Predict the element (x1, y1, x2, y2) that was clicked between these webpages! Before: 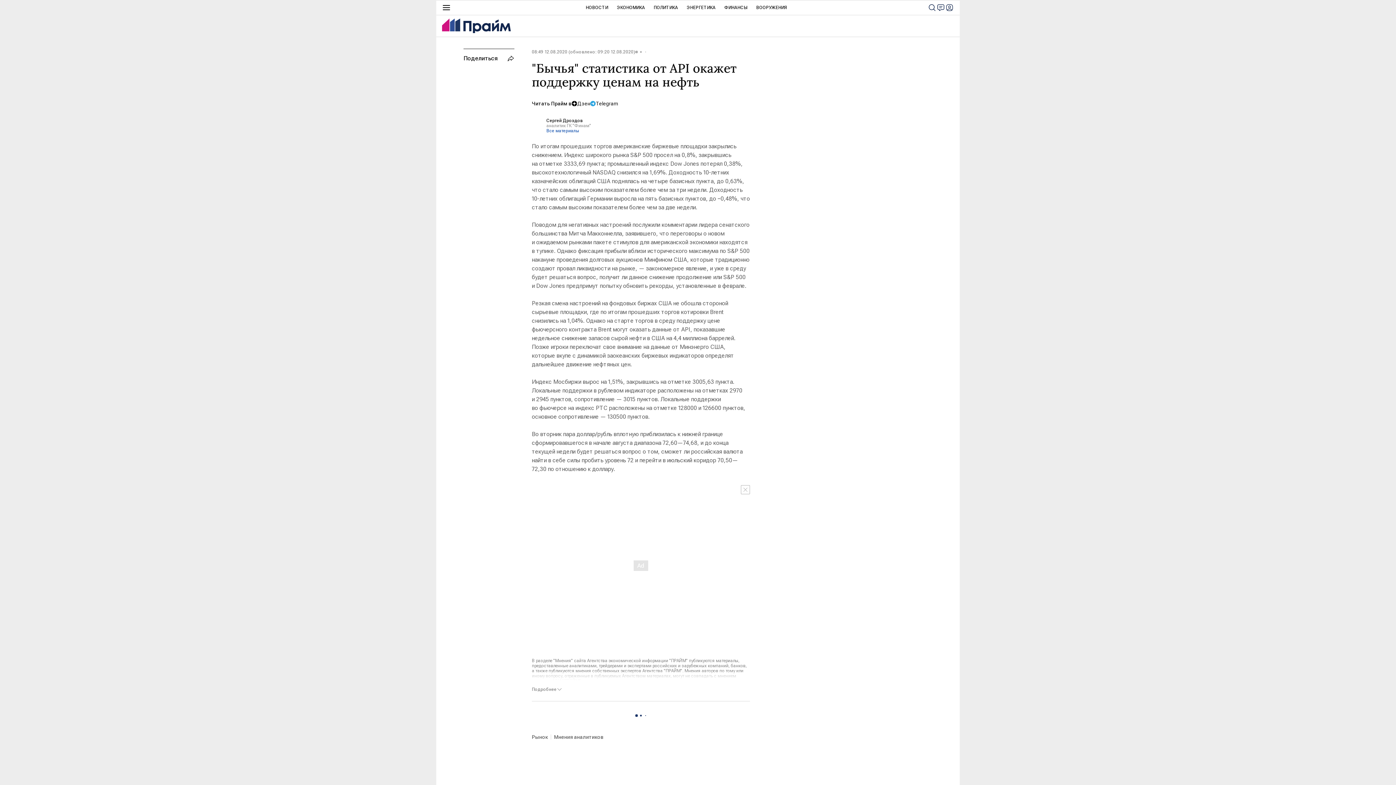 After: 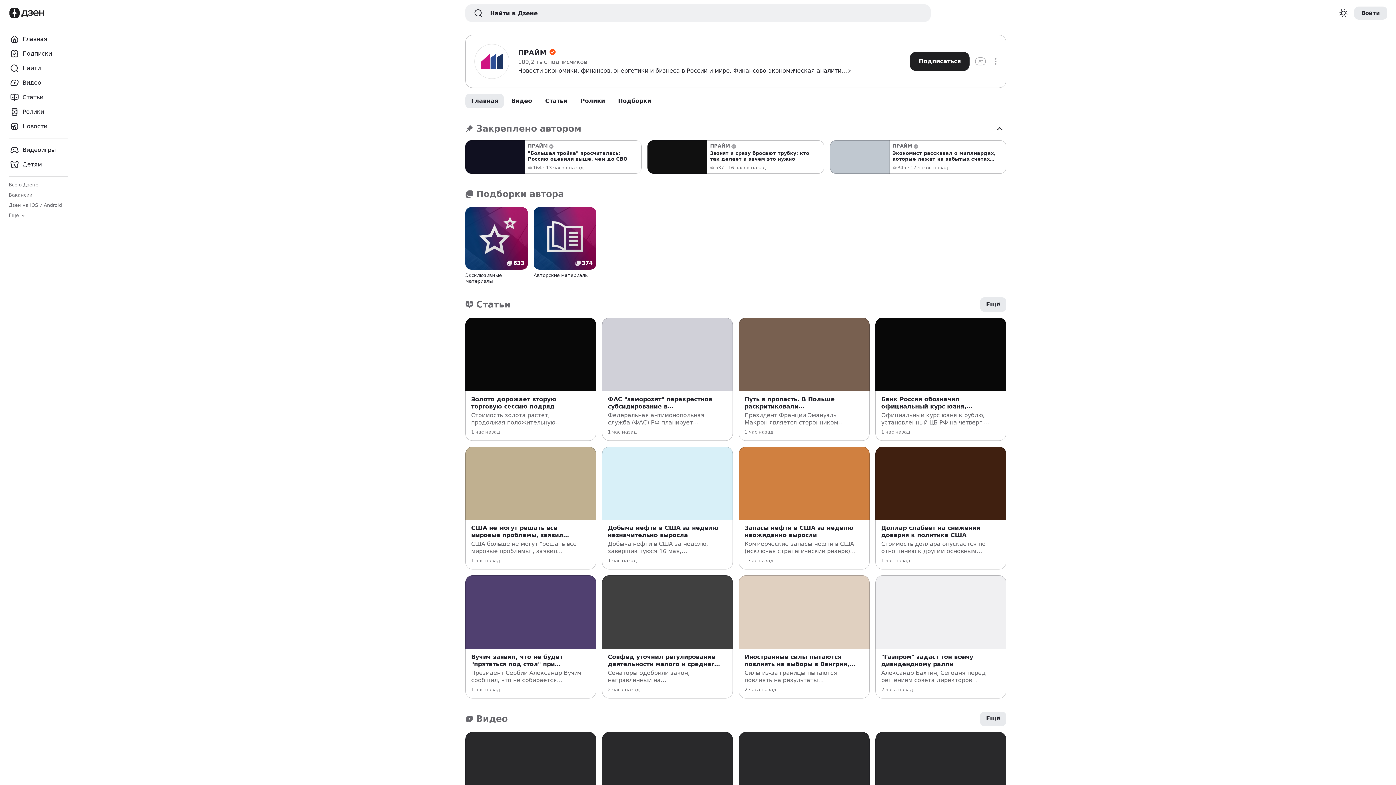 Action: label: Дзен bbox: (571, 100, 590, 106)